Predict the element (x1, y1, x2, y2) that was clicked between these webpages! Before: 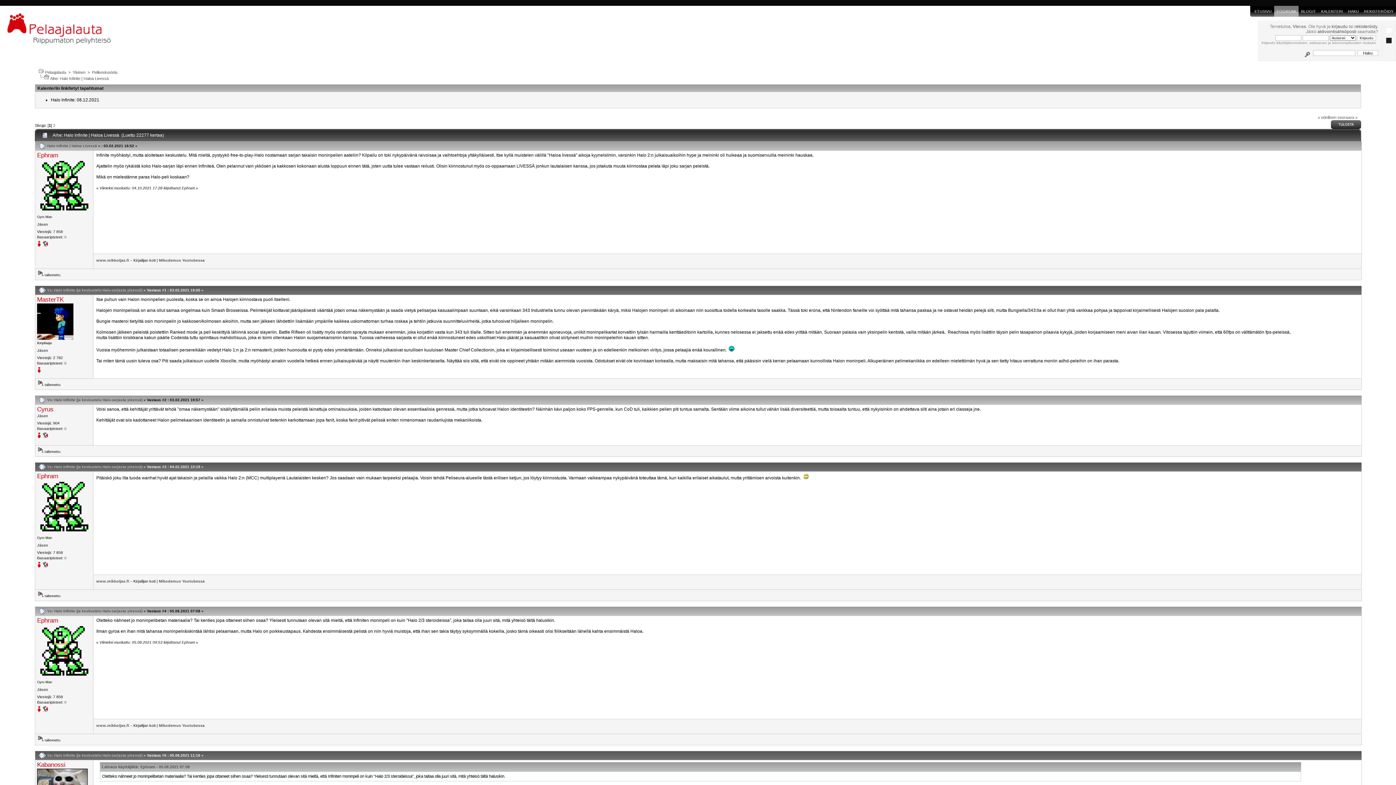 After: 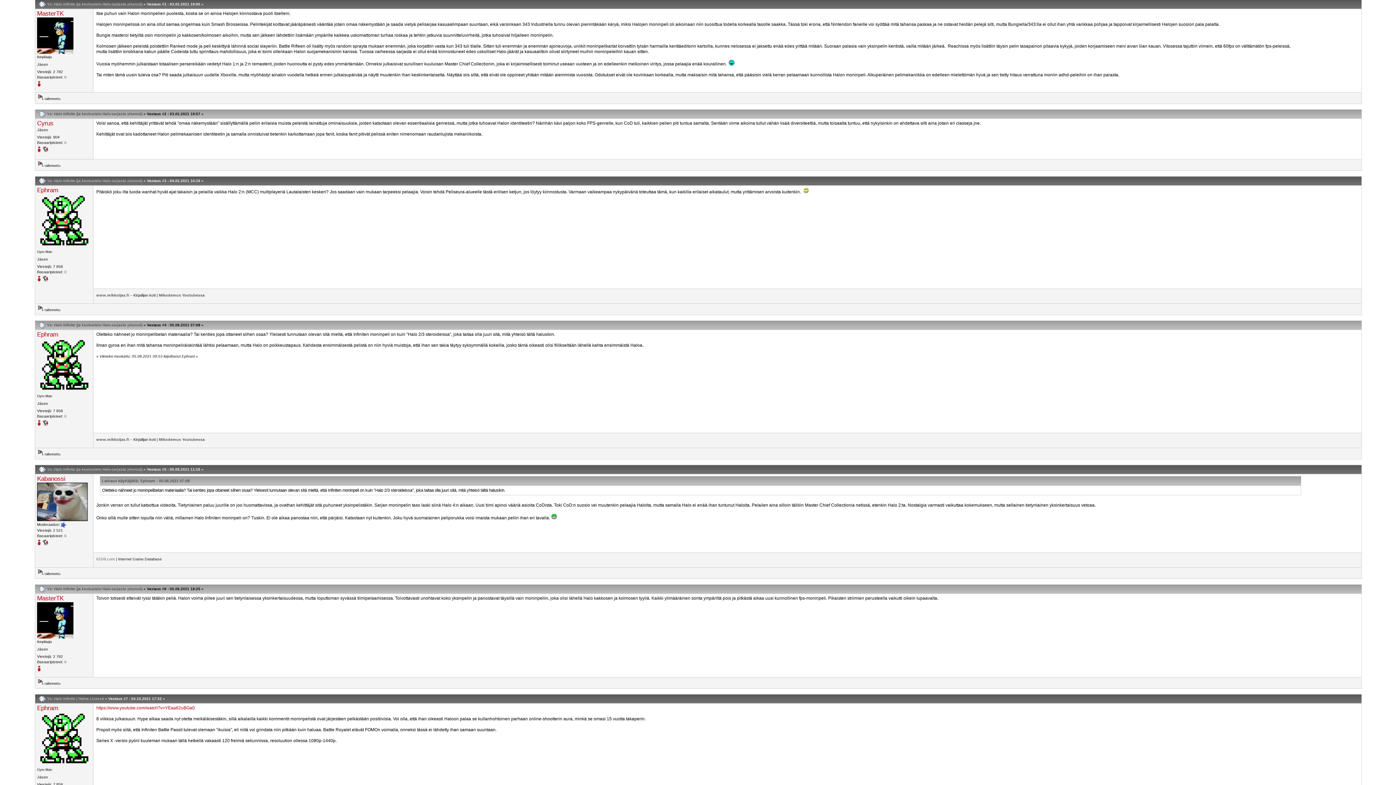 Action: bbox: (38, 287, 46, 292)